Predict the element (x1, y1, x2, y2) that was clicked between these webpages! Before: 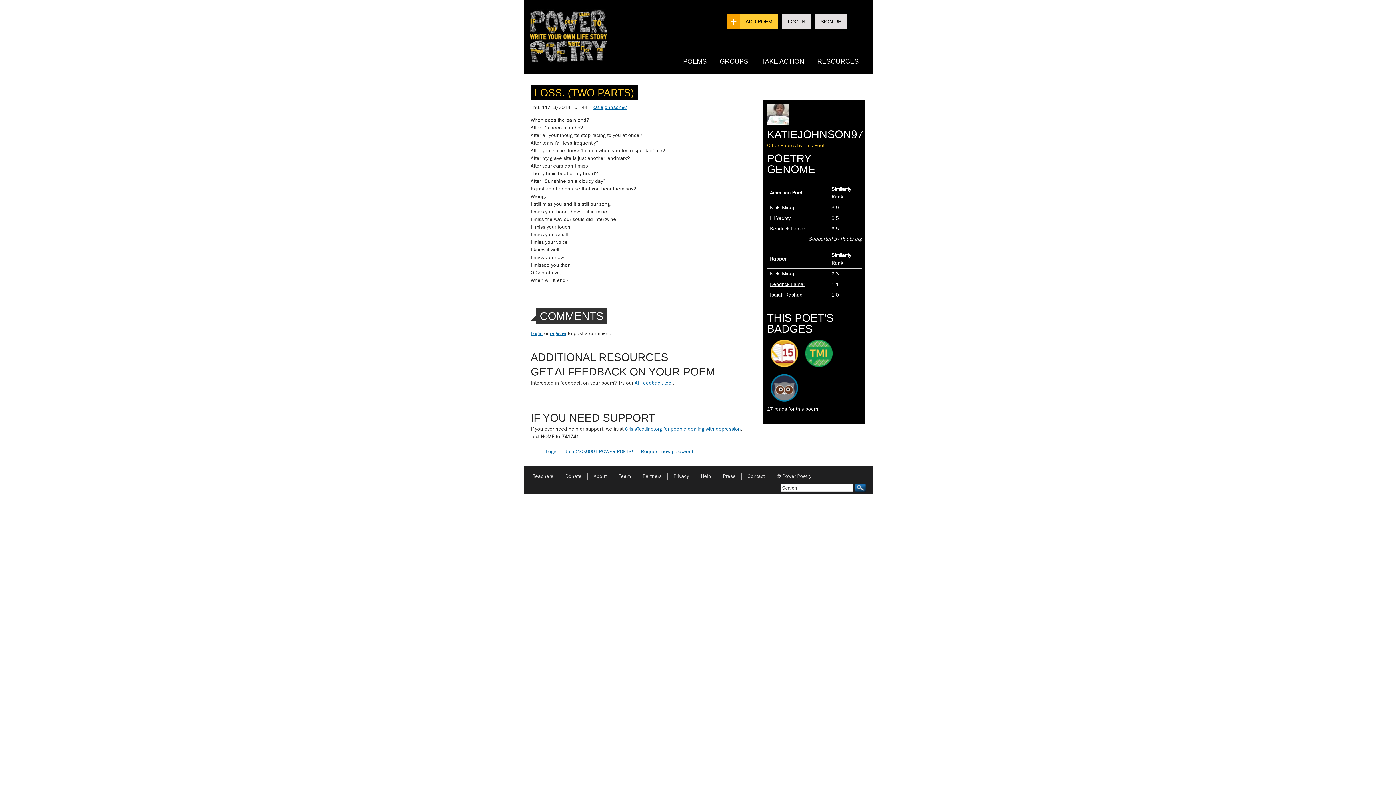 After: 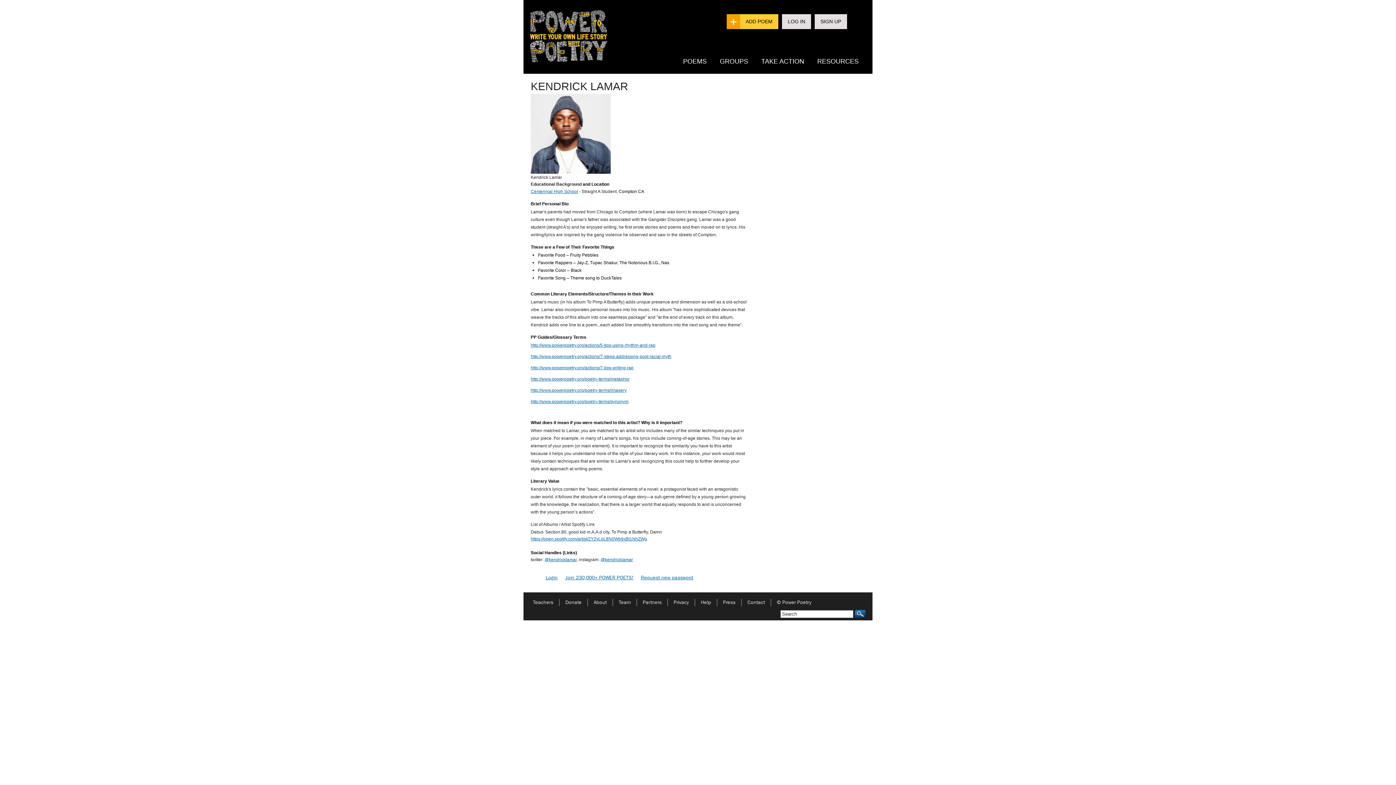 Action: label: Kendrick Lamar bbox: (770, 281, 805, 287)